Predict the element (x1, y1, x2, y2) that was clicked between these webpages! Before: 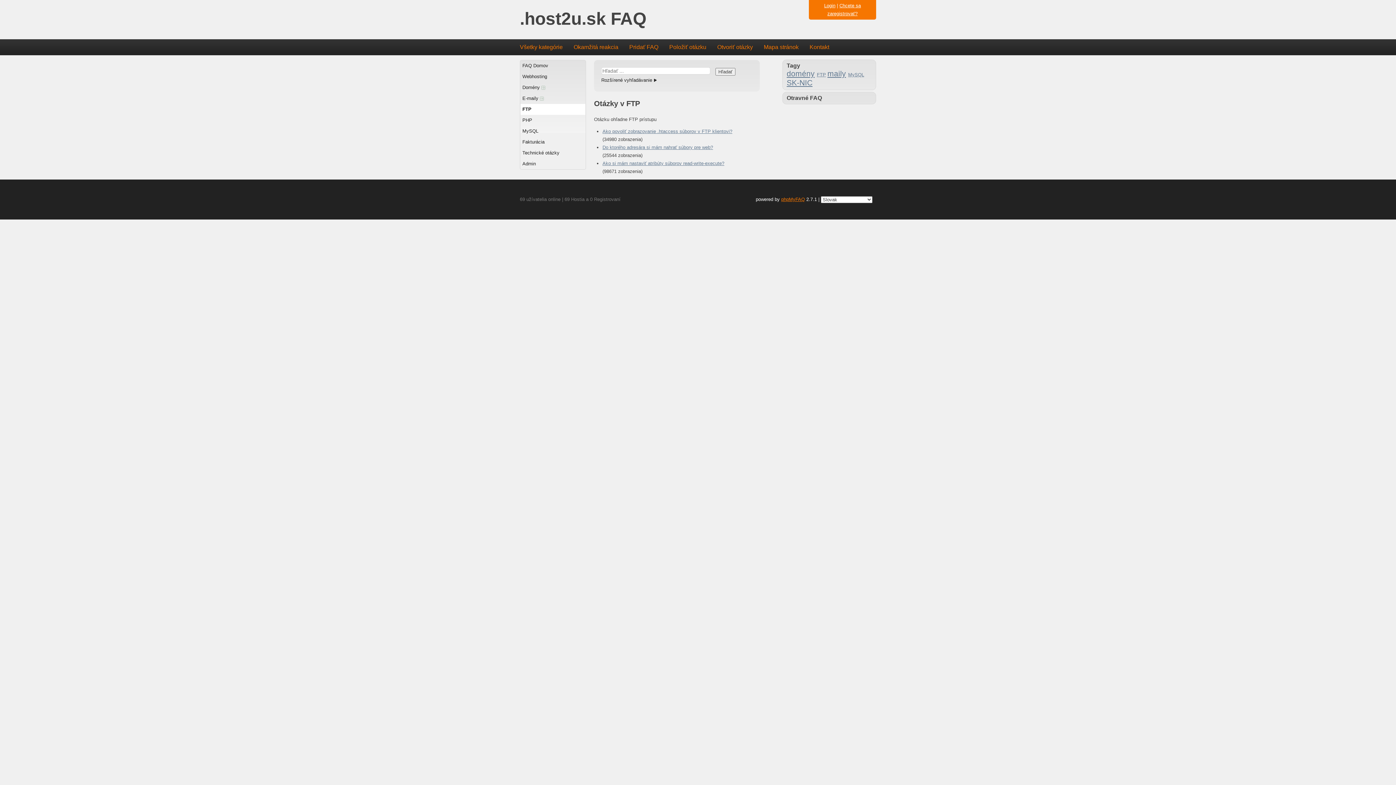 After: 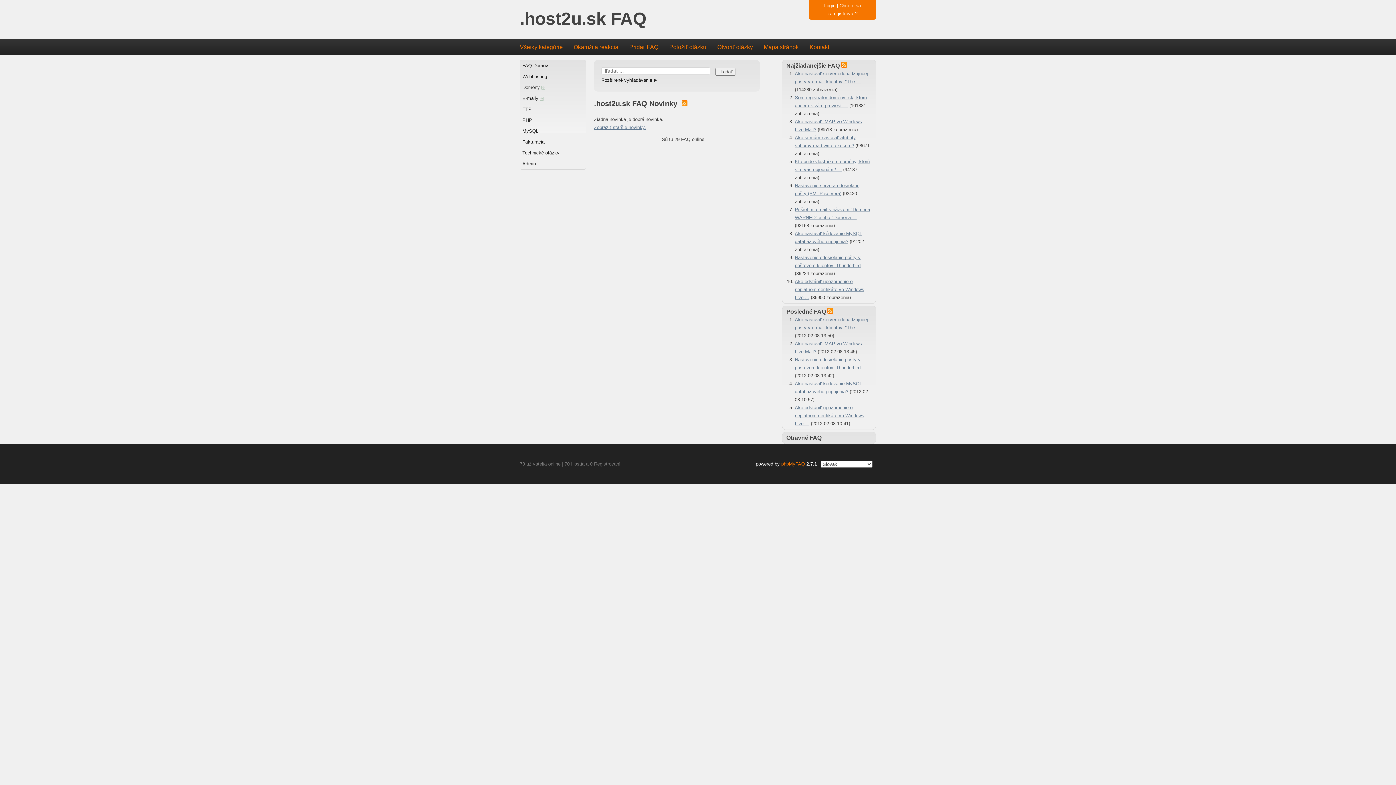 Action: bbox: (520, 60, 585, 71) label: FAQ Domov